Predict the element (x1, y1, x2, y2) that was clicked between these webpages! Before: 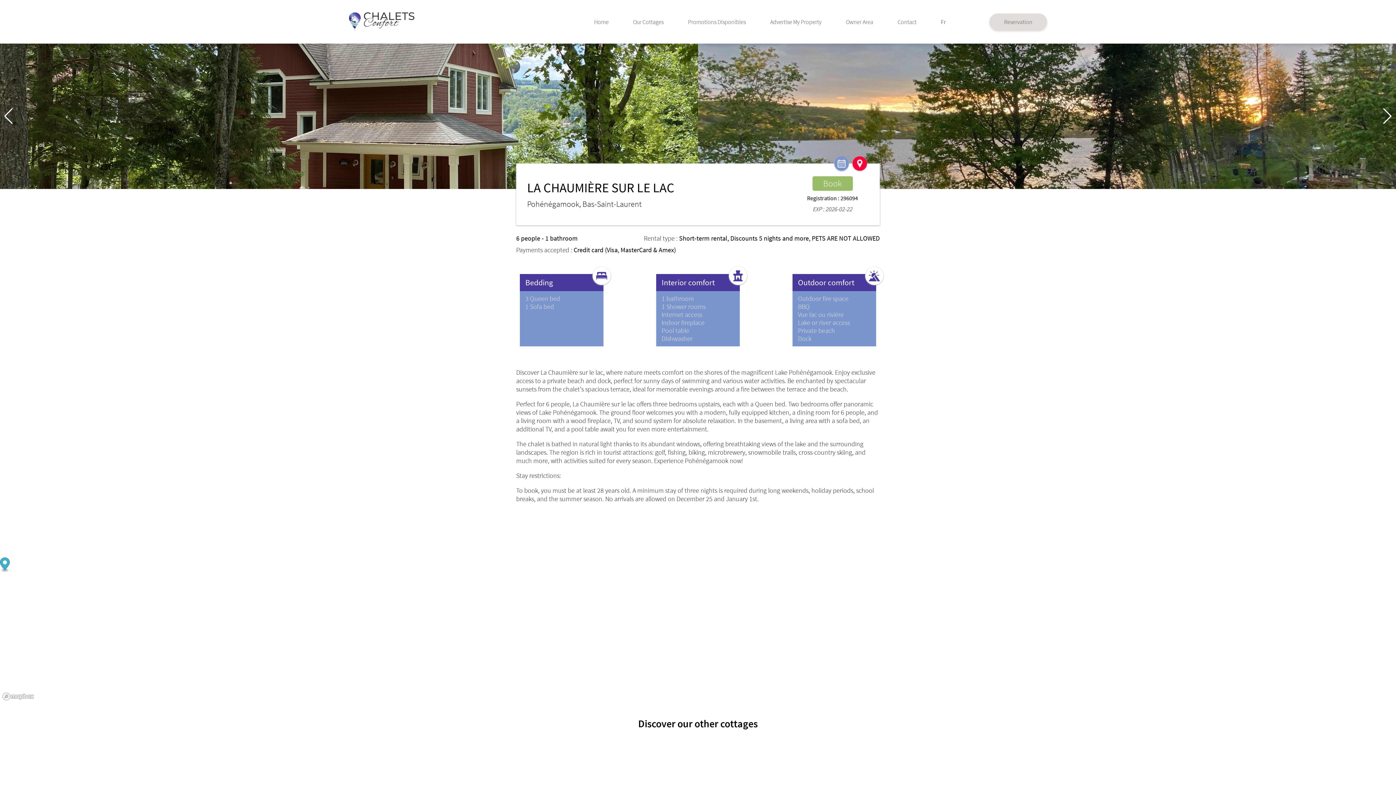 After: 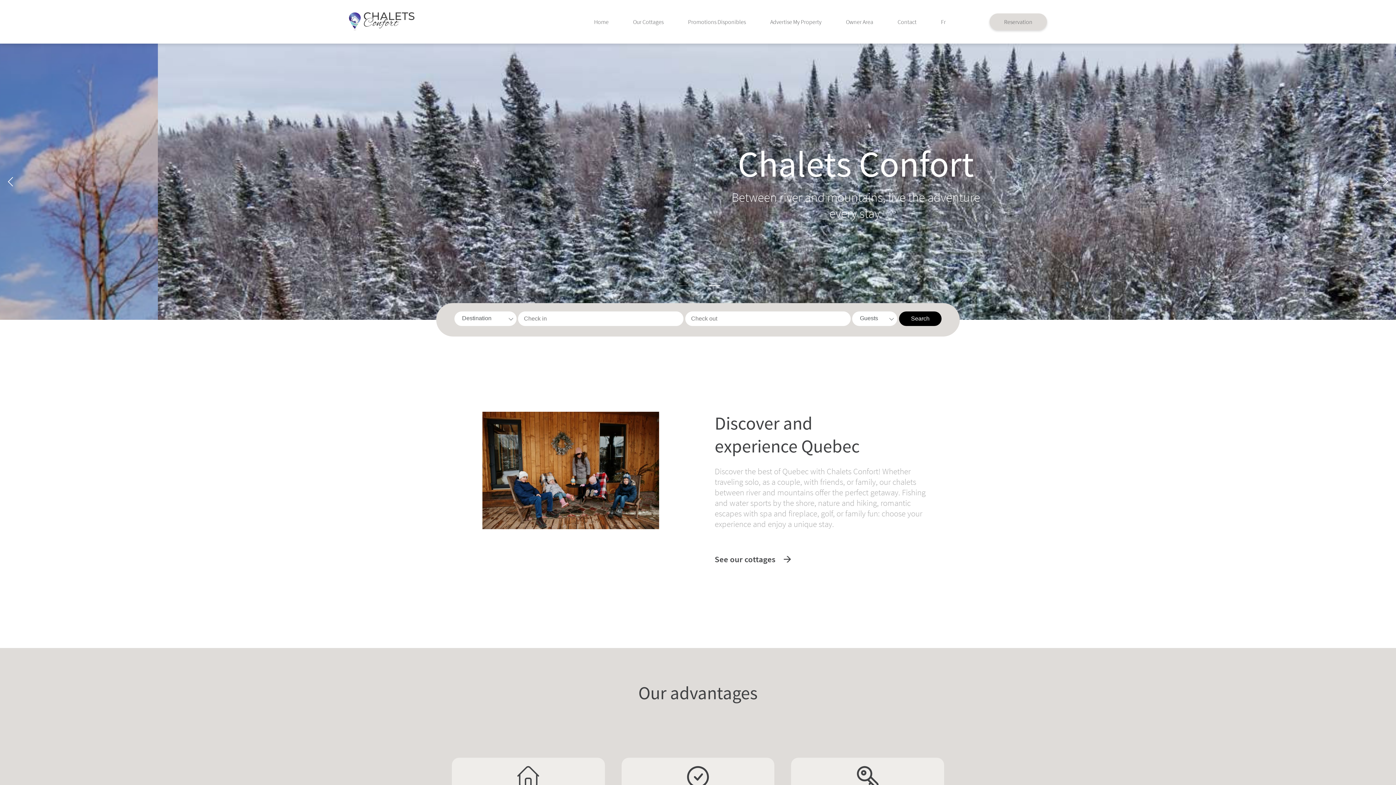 Action: bbox: (594, 18, 608, 25) label: Home